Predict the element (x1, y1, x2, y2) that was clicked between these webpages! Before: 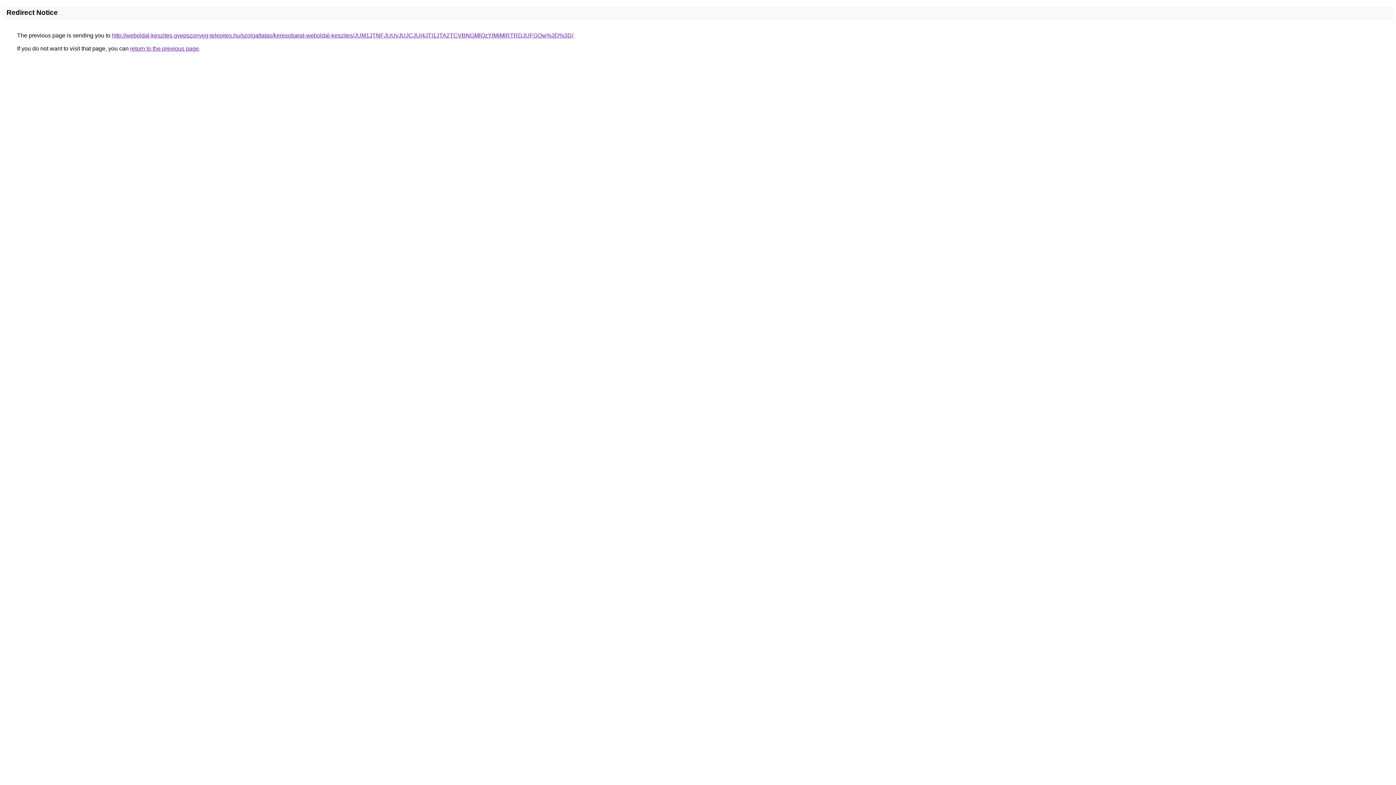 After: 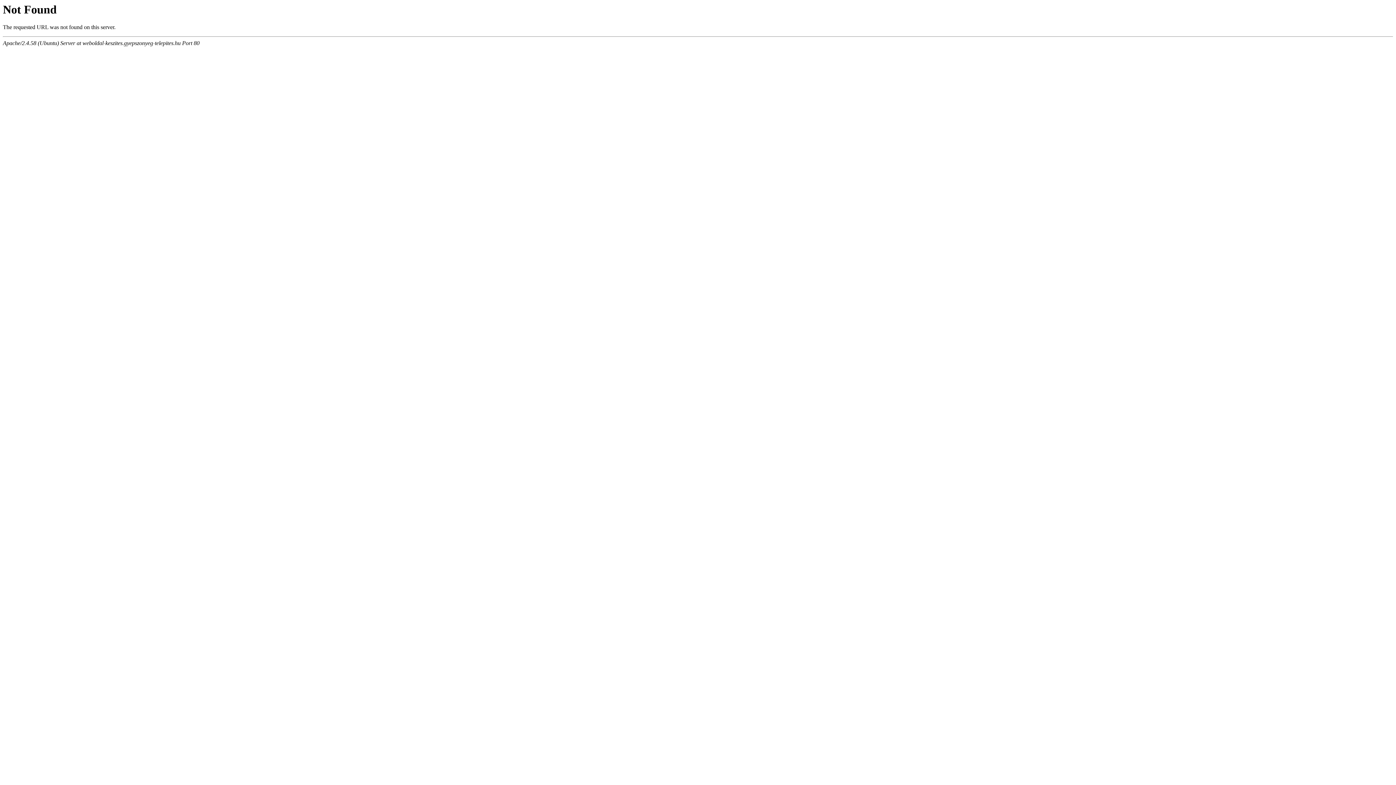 Action: label: http://weboldal-keszites.gyepszonyeg-telepites.hu/szolgaltatas/keresobarat-weboldal-keszites/JUM1JTNFJUUyJUJCJUI4JTI1JTA2TCVBNGMlQzYlMjMlRTRDJUFGQw%3D%3D/ bbox: (112, 32, 573, 38)